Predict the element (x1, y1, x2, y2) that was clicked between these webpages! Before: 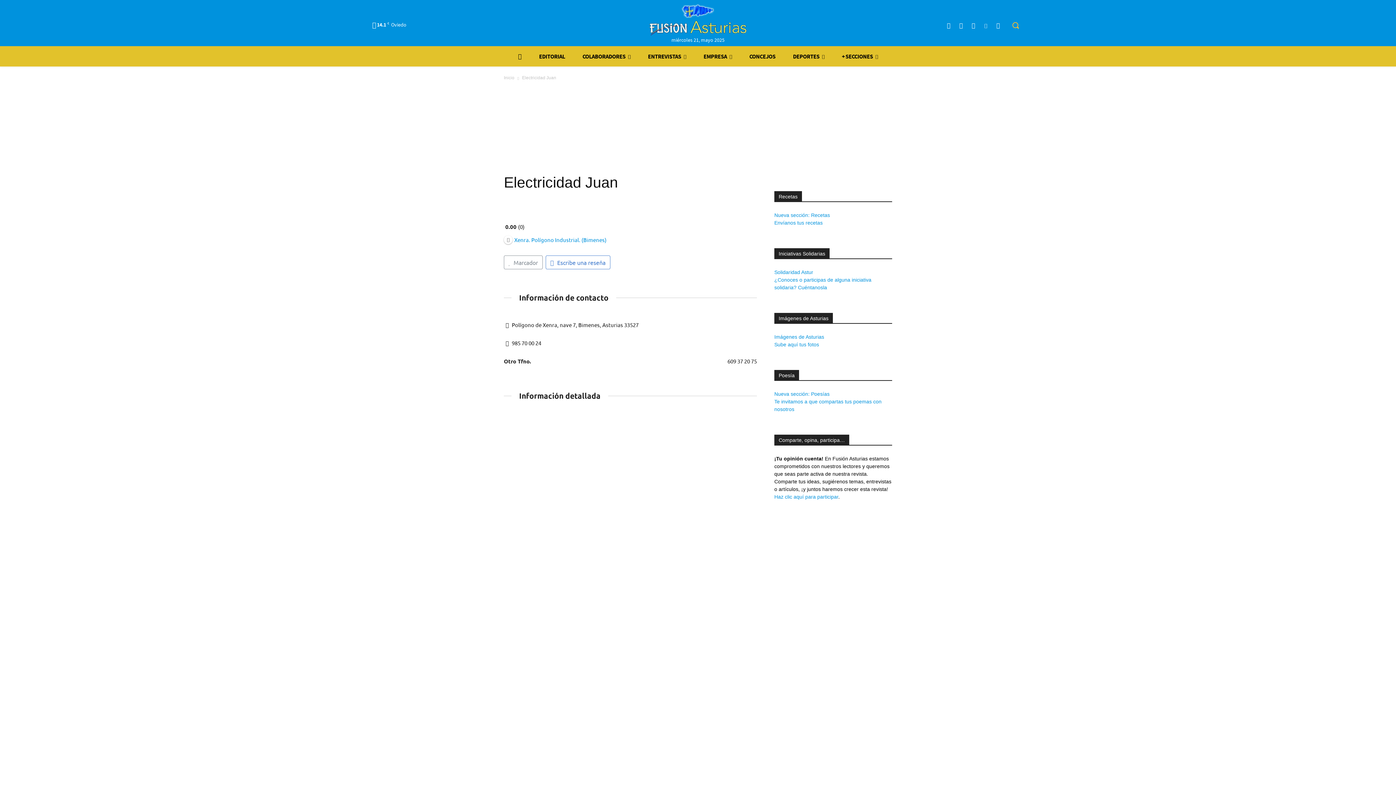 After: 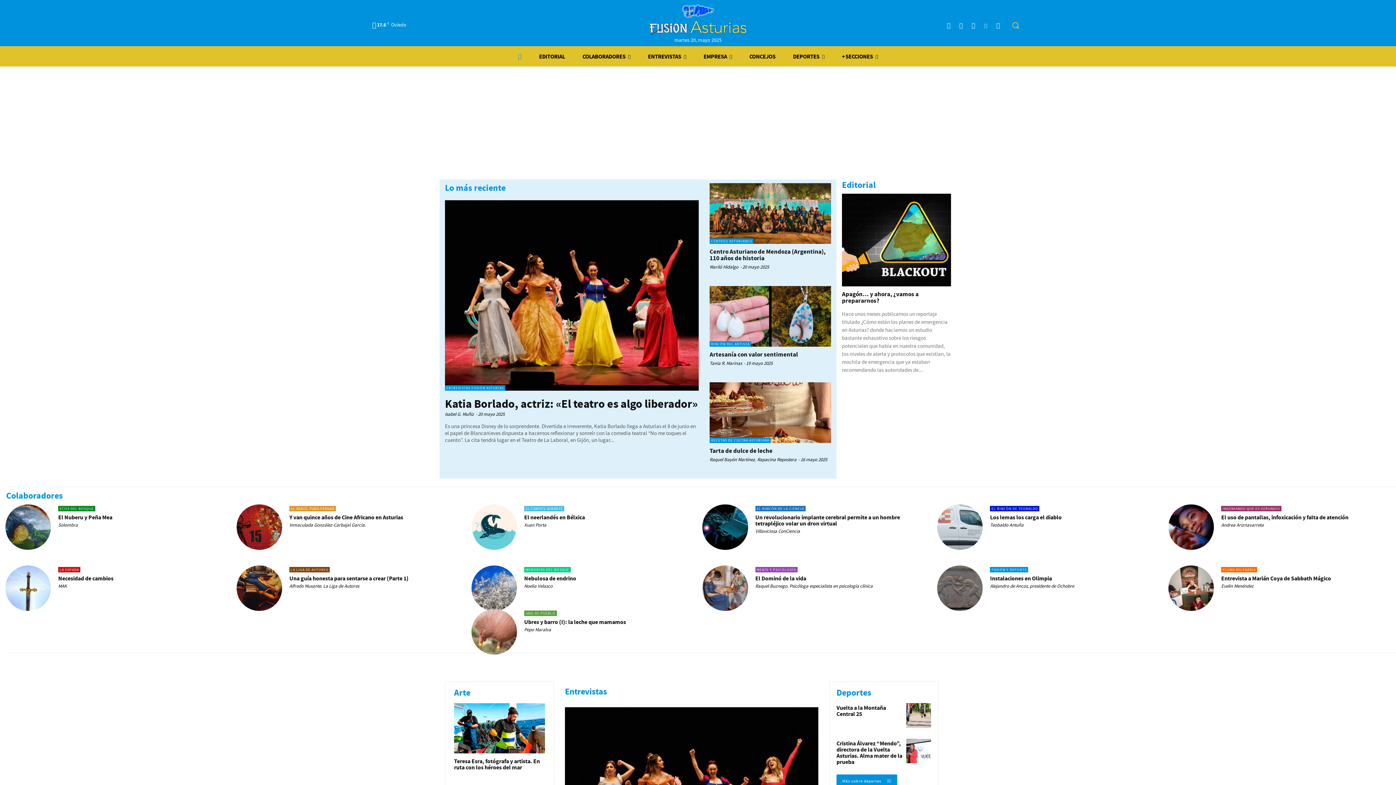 Action: bbox: (591, 3, 804, 36)